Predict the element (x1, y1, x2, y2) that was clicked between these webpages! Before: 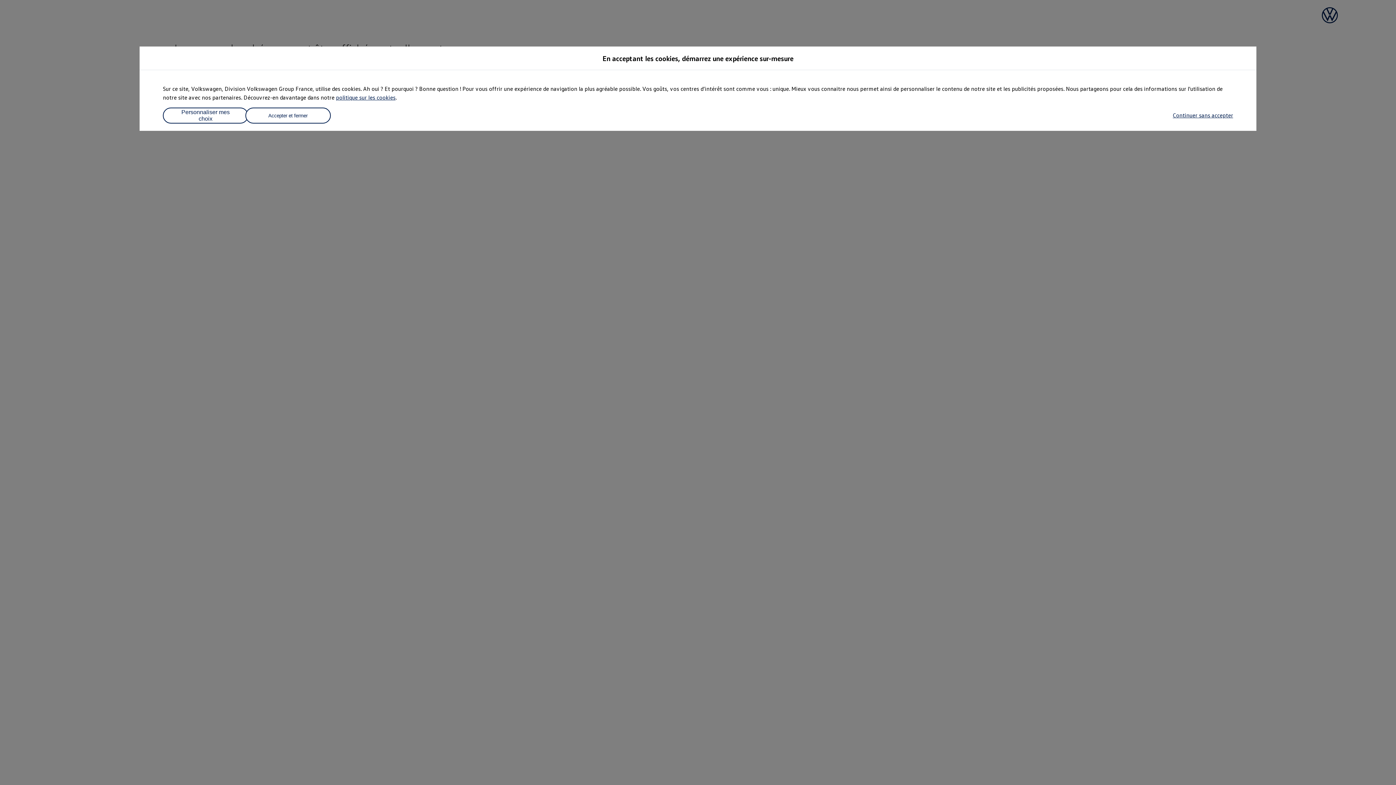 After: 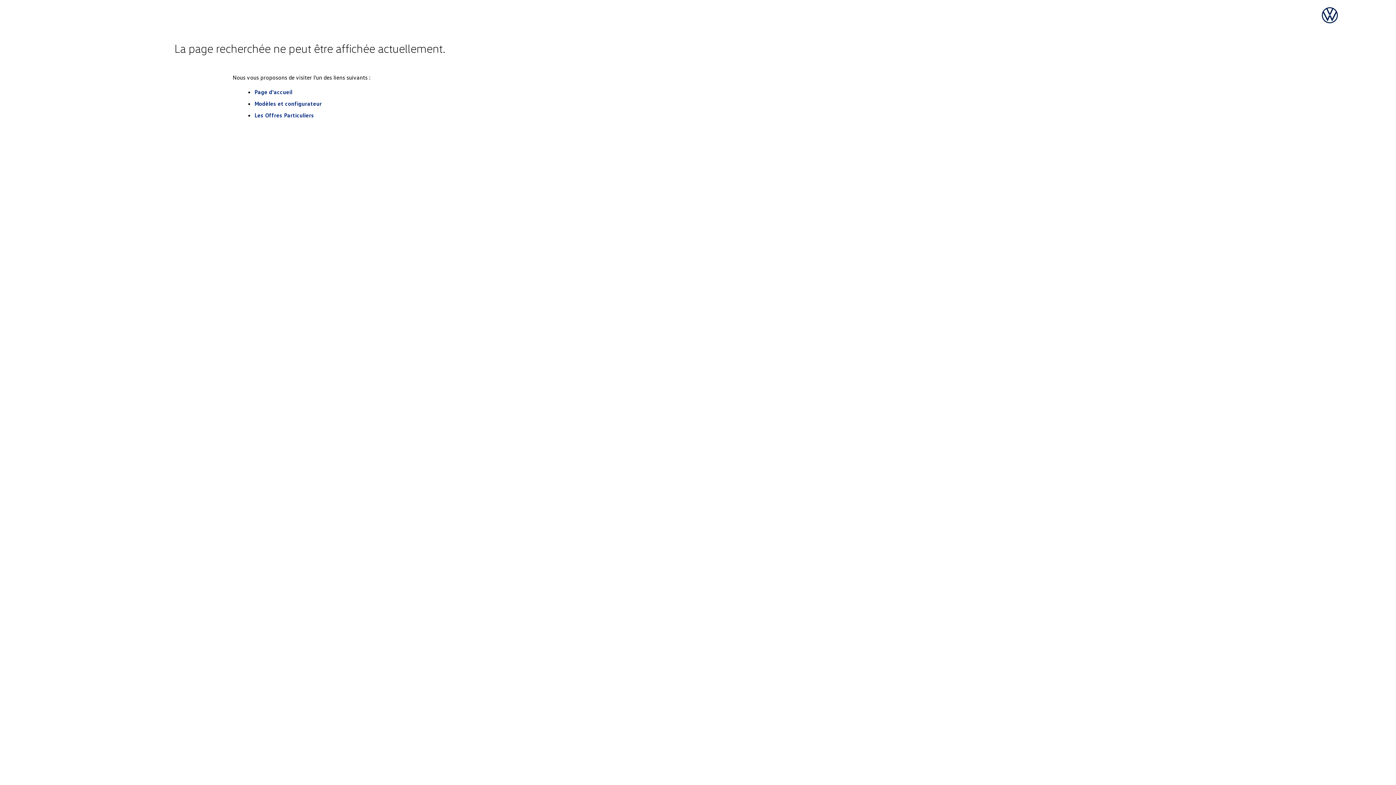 Action: bbox: (1173, 110, 1233, 119) label: Continuer sans accepter